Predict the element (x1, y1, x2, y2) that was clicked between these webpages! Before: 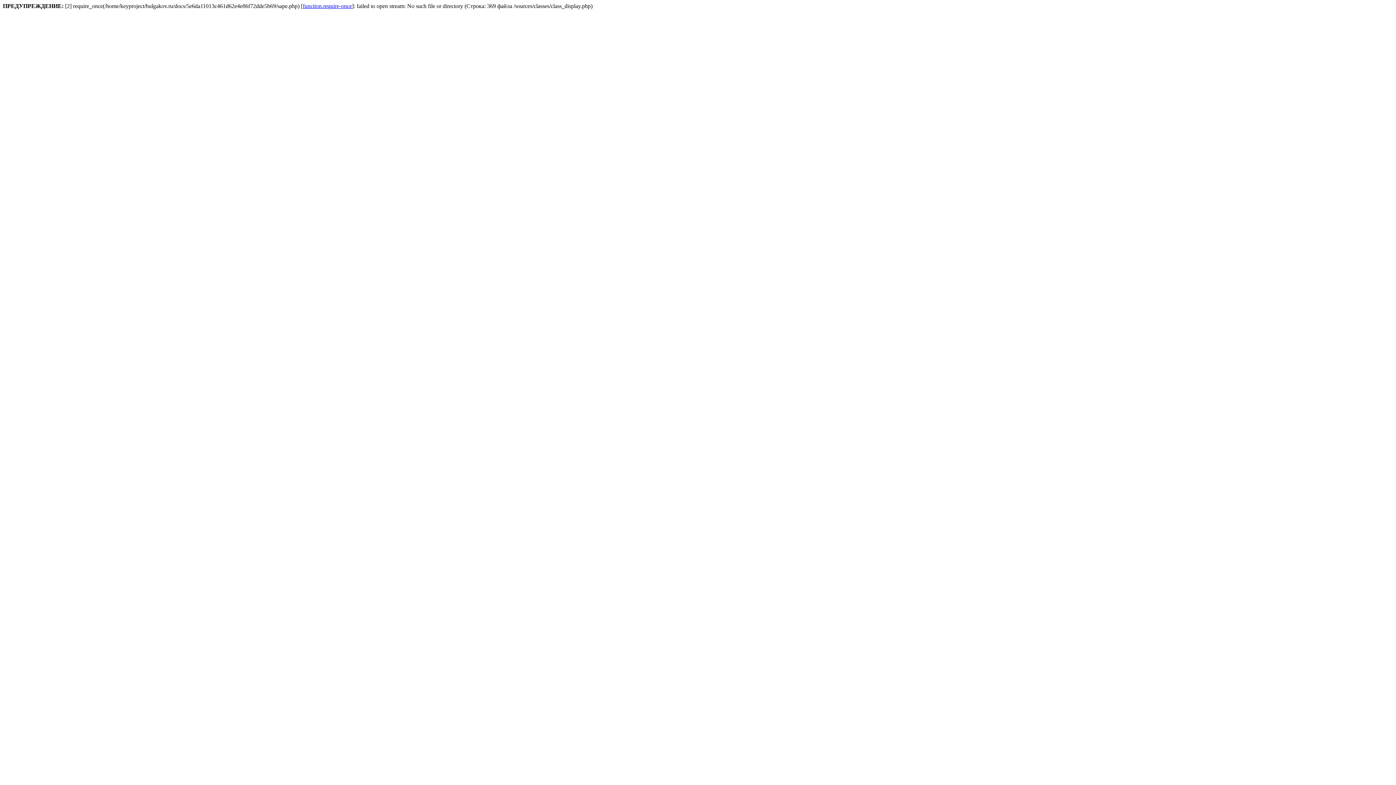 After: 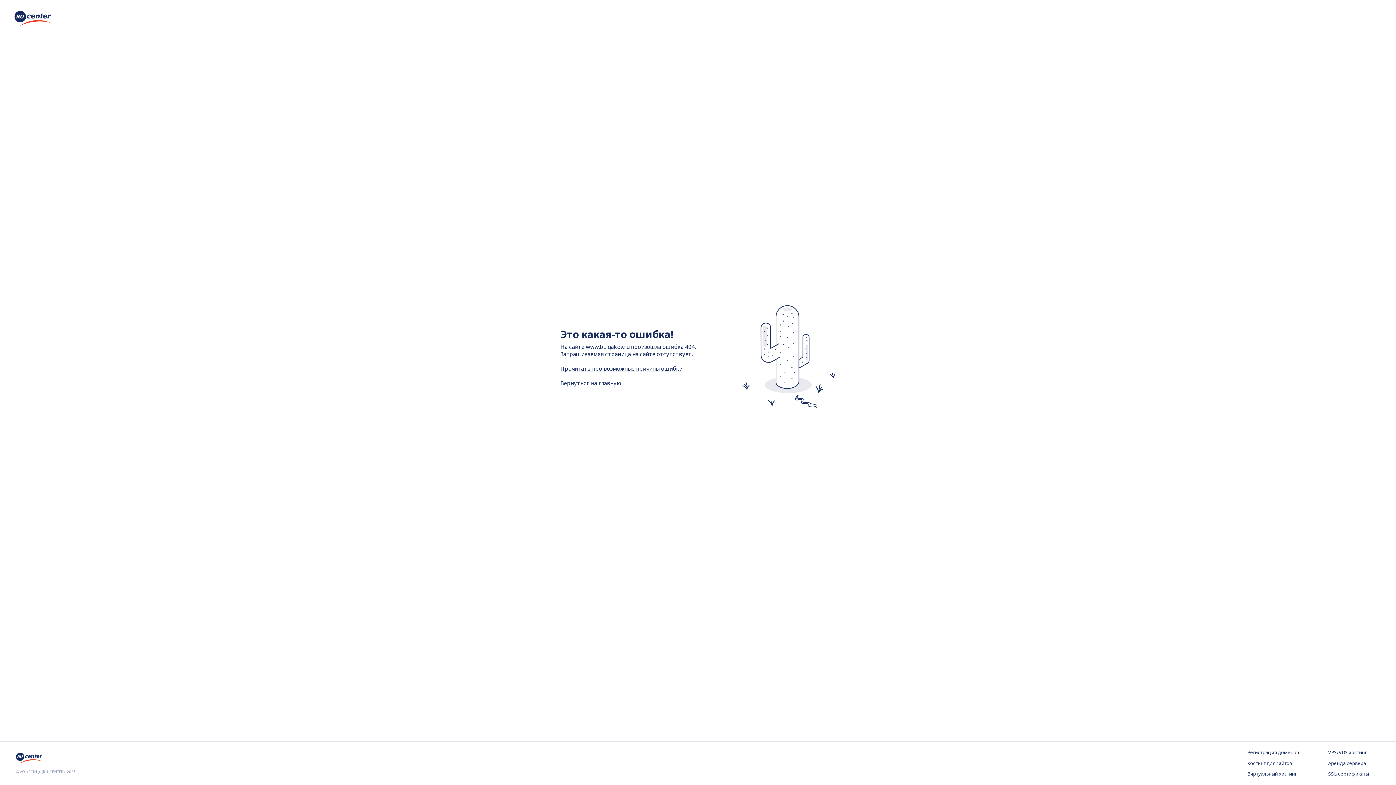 Action: bbox: (302, 2, 352, 9) label: function.require-once